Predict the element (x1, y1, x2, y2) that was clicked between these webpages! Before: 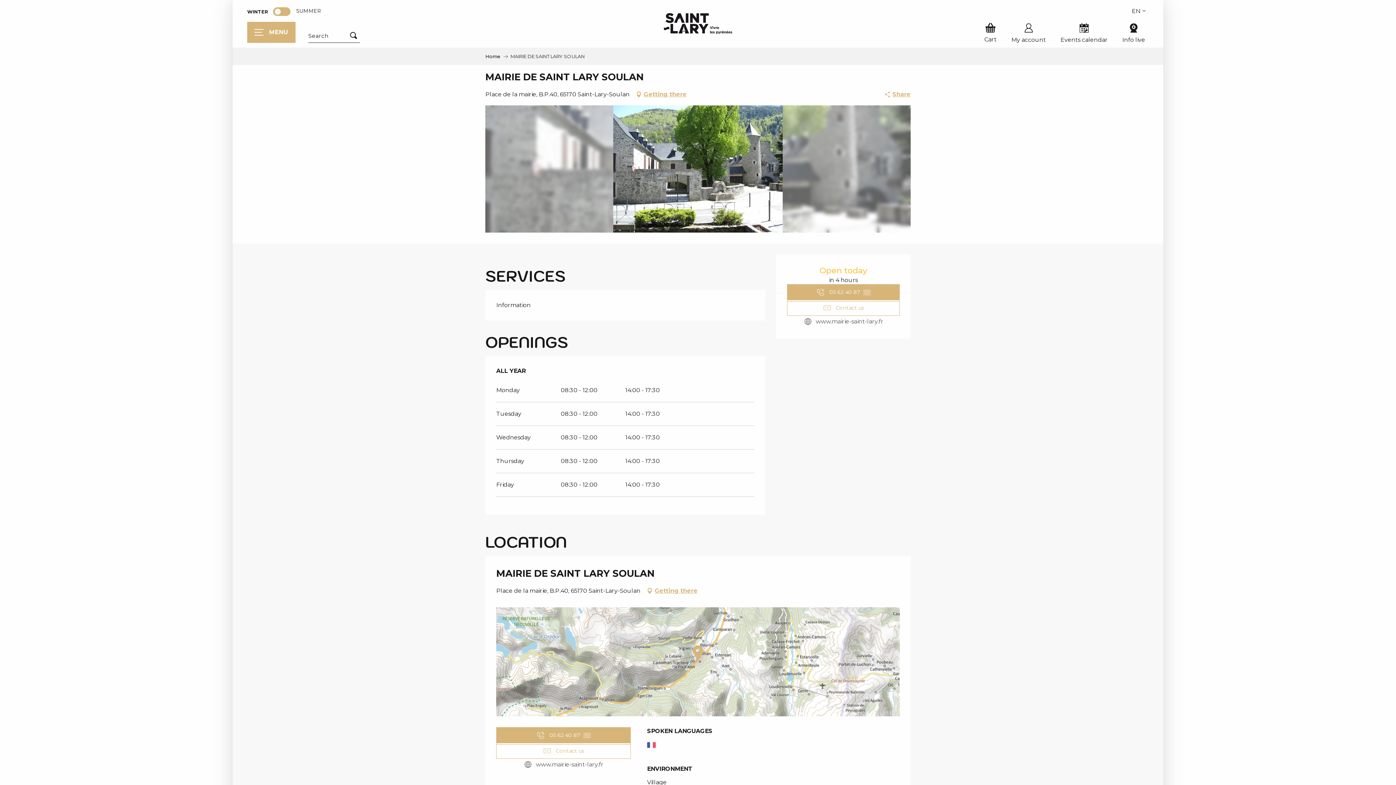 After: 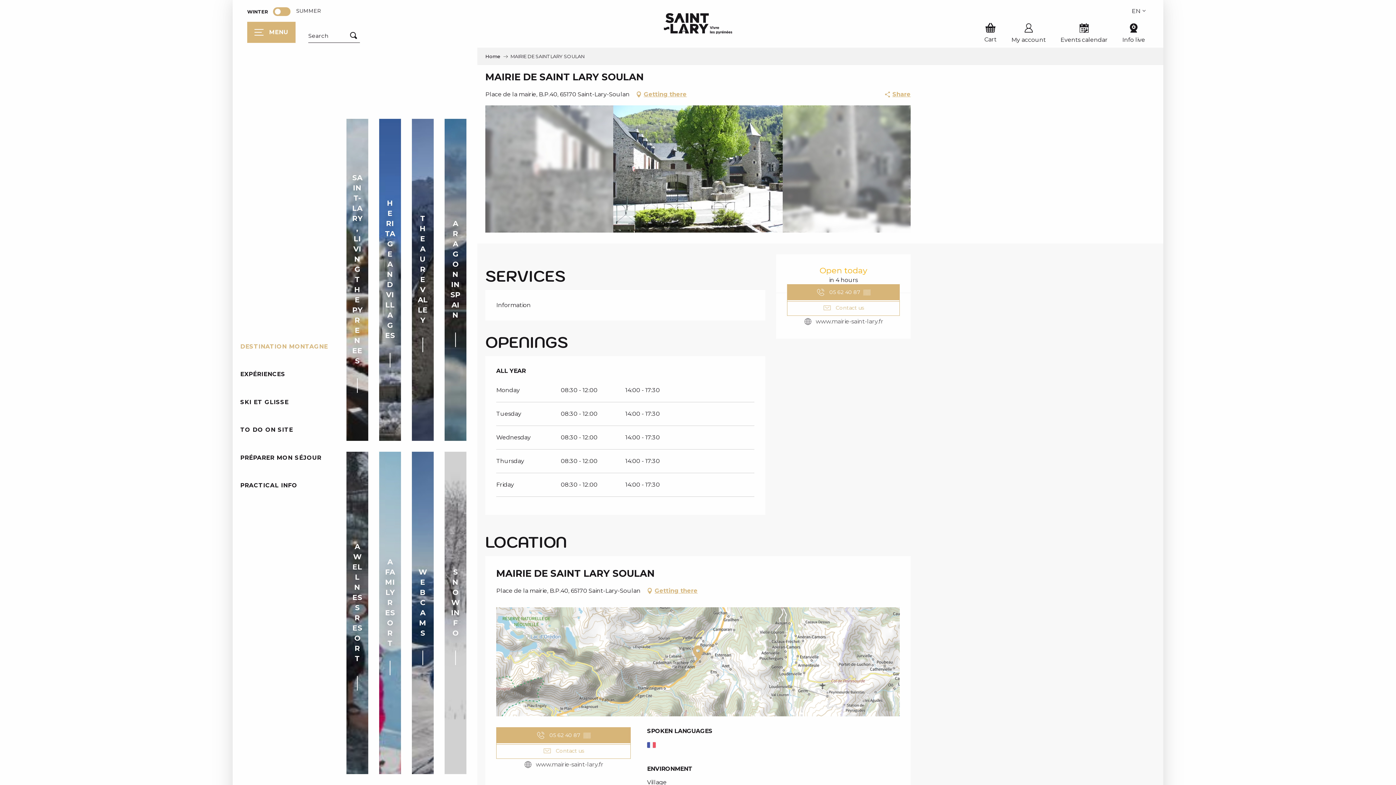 Action: label: DESTINATION MONTAGNE
SAINT-LARY, LIVING THE PYRENEES
HERITAGE AND VILLAGES
THE AURE VALLEY
ARAGON IN SPAIN
A WELLNESS RESORT
A FAMILY RESORT
WEBCAMS
SNOW INFO bbox: (130, 333, 229, 360)